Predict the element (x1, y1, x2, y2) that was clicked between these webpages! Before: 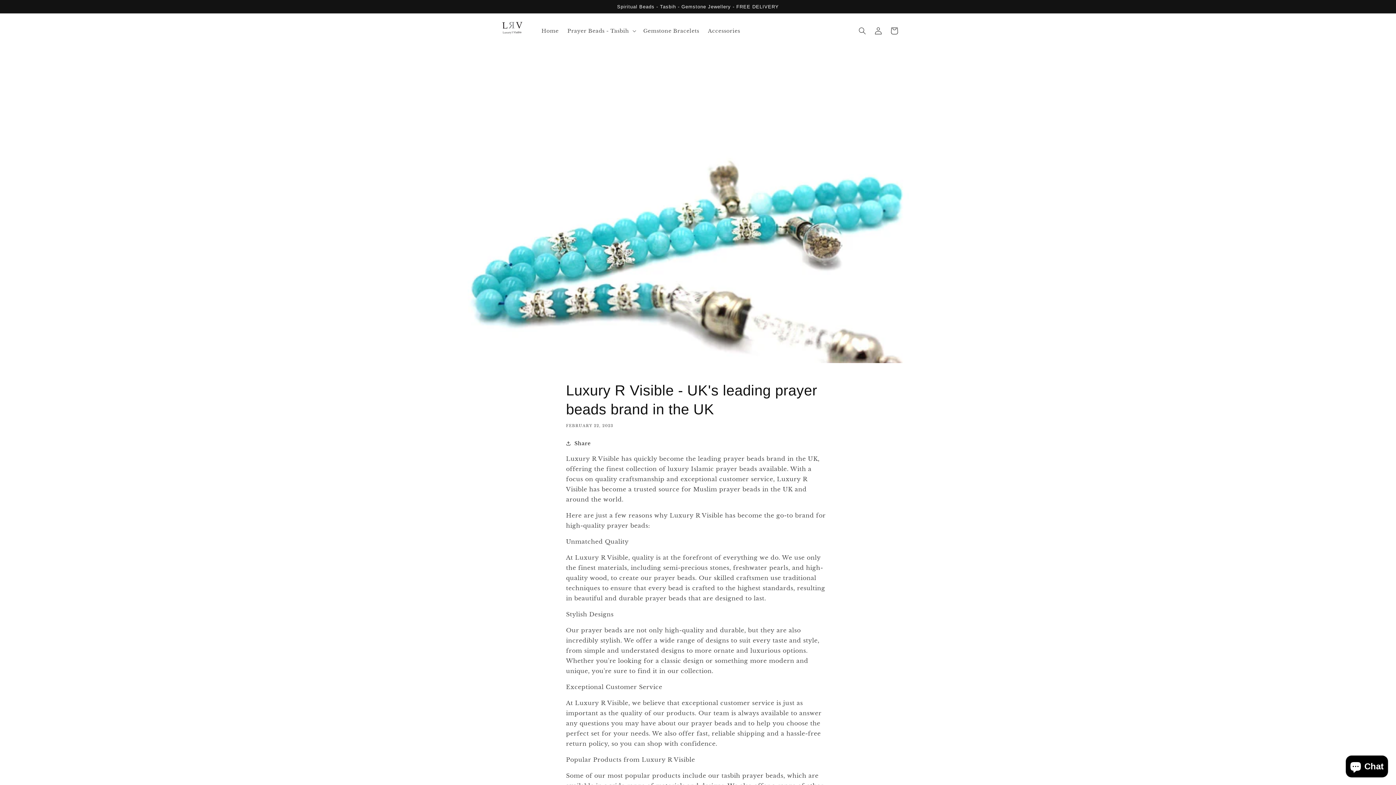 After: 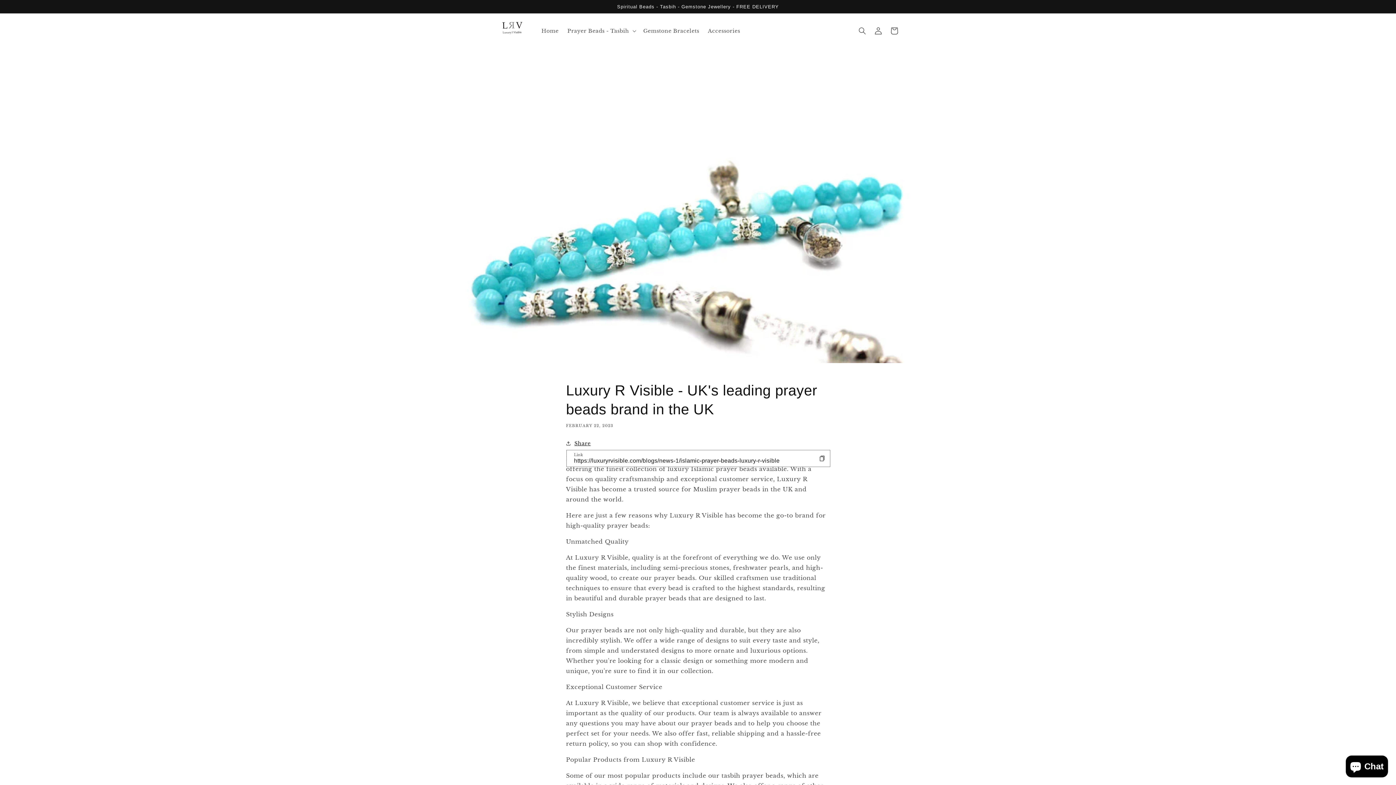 Action: label: Share bbox: (566, 439, 590, 448)